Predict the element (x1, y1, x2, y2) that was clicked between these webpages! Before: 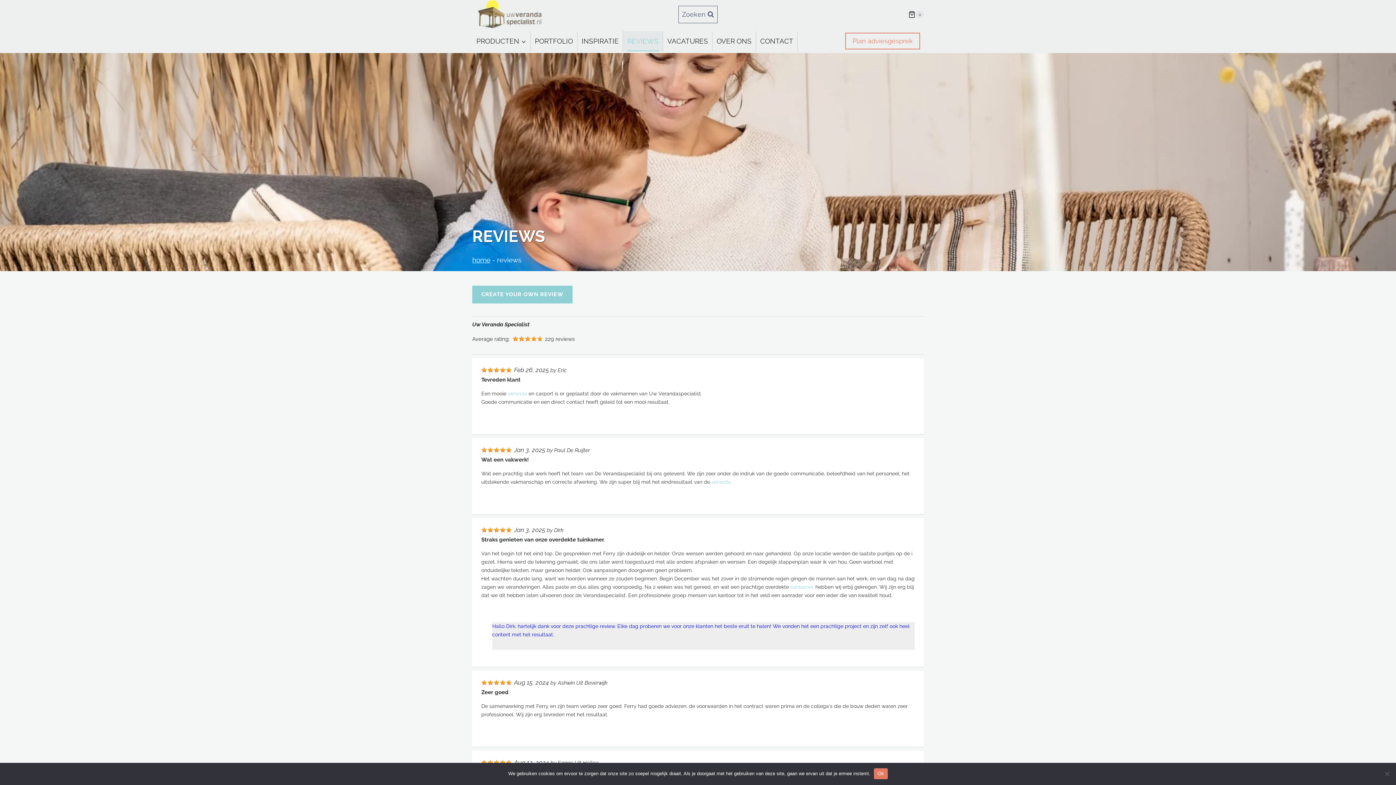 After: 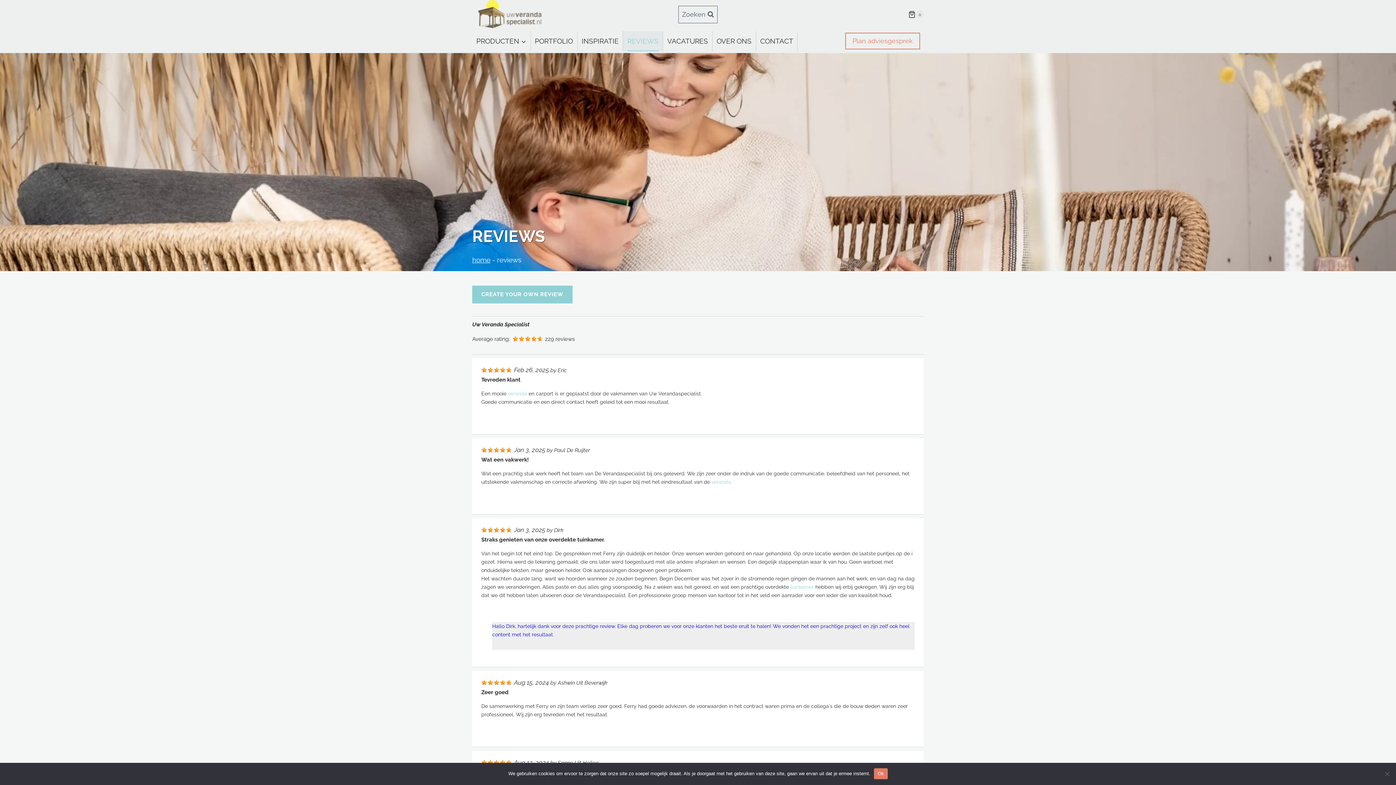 Action: label: REVIEWS bbox: (623, 31, 662, 51)